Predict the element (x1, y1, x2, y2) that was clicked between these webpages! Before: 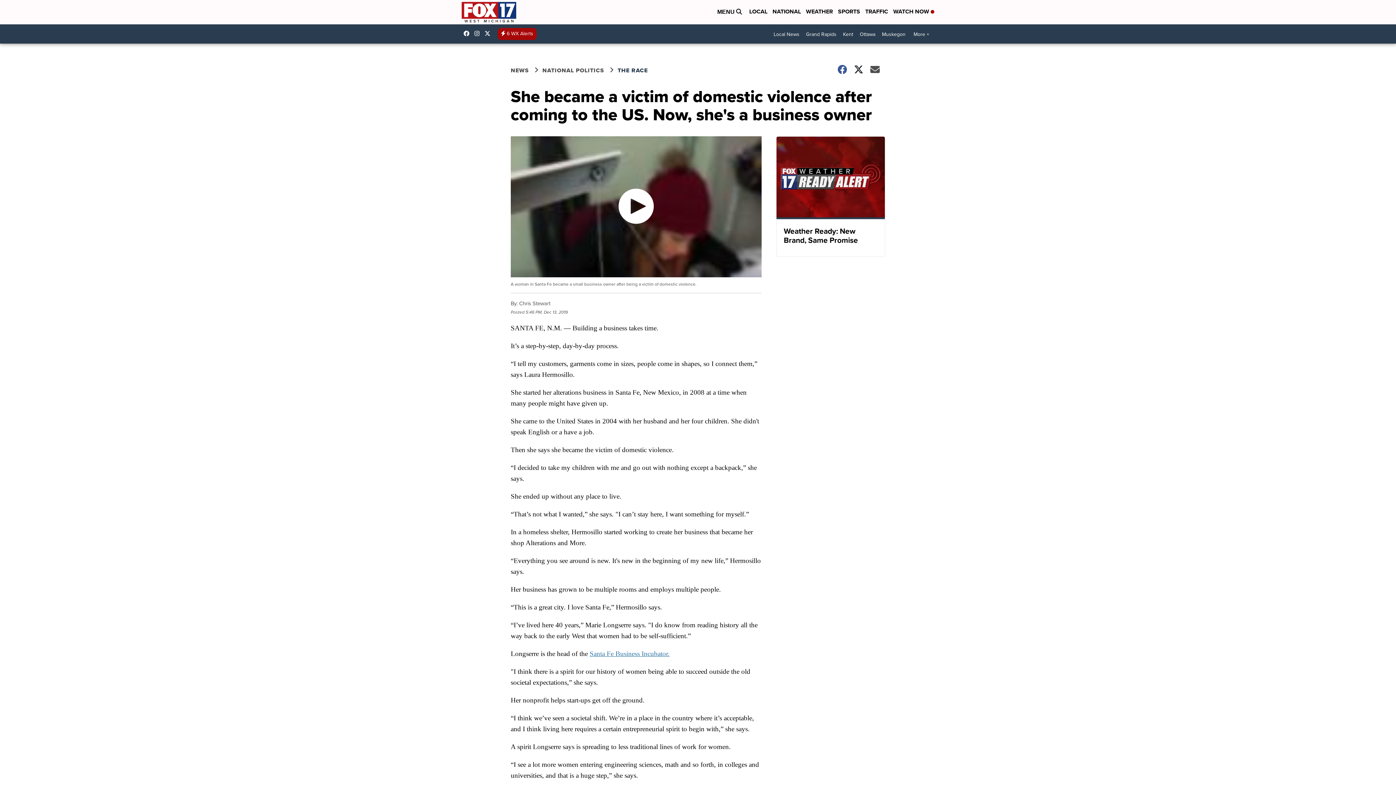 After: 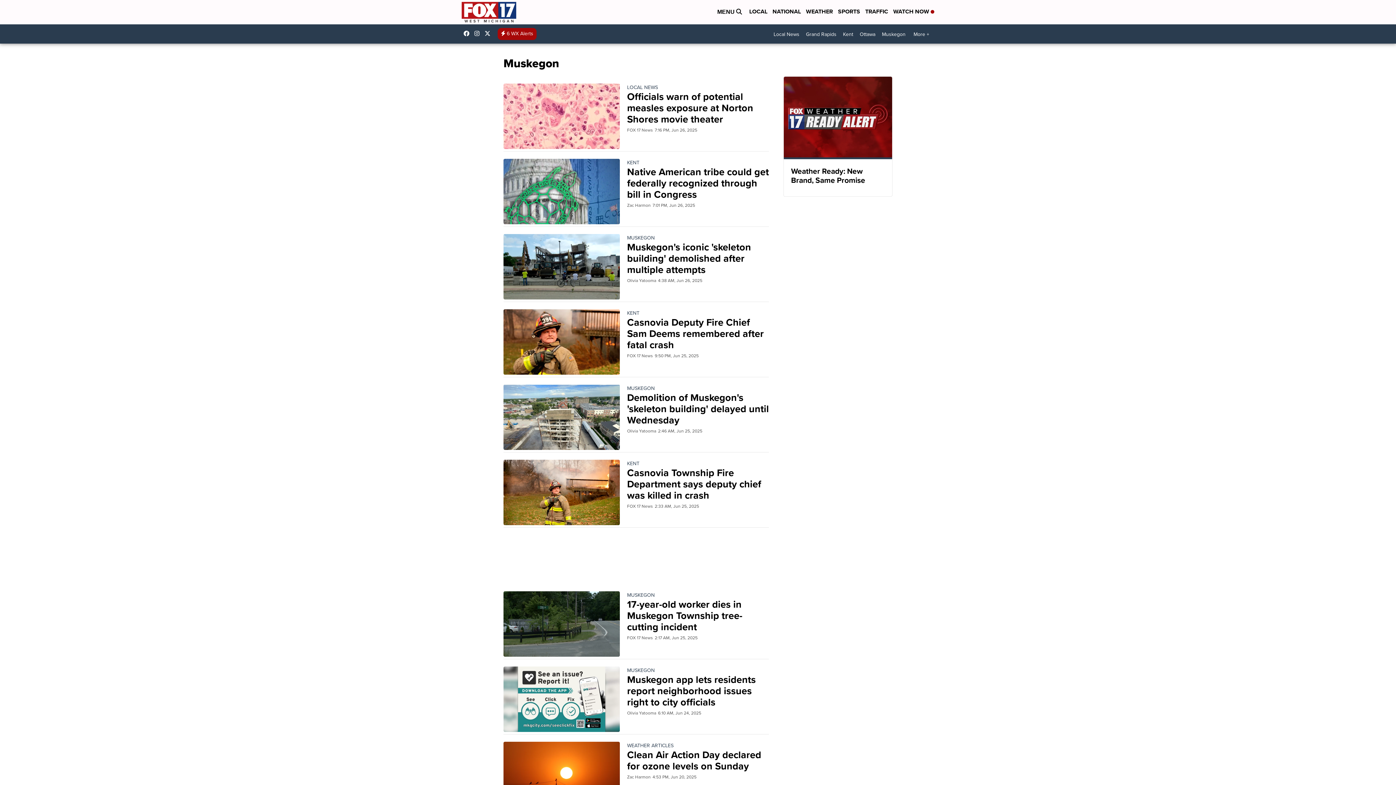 Action: bbox: (878, 27, 909, 40) label: Muskegon